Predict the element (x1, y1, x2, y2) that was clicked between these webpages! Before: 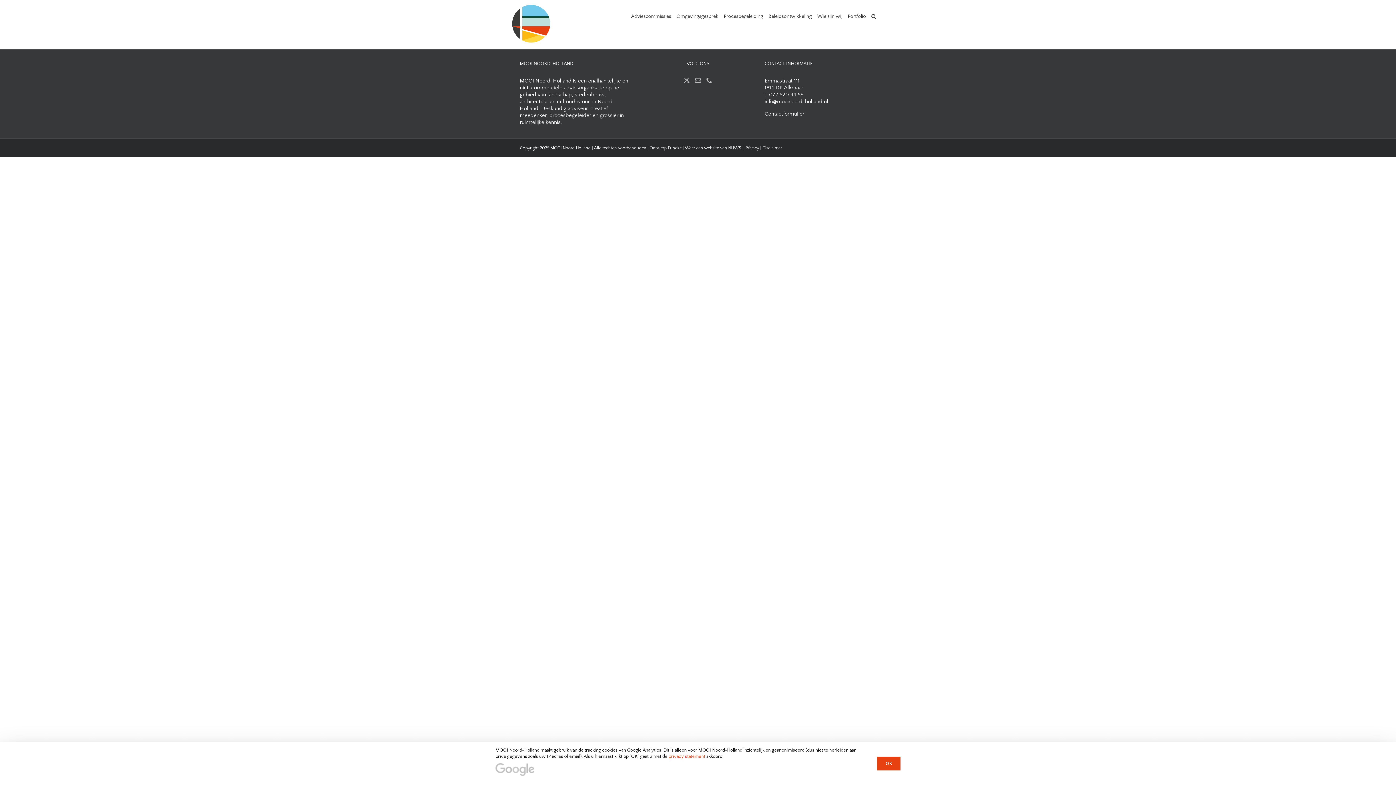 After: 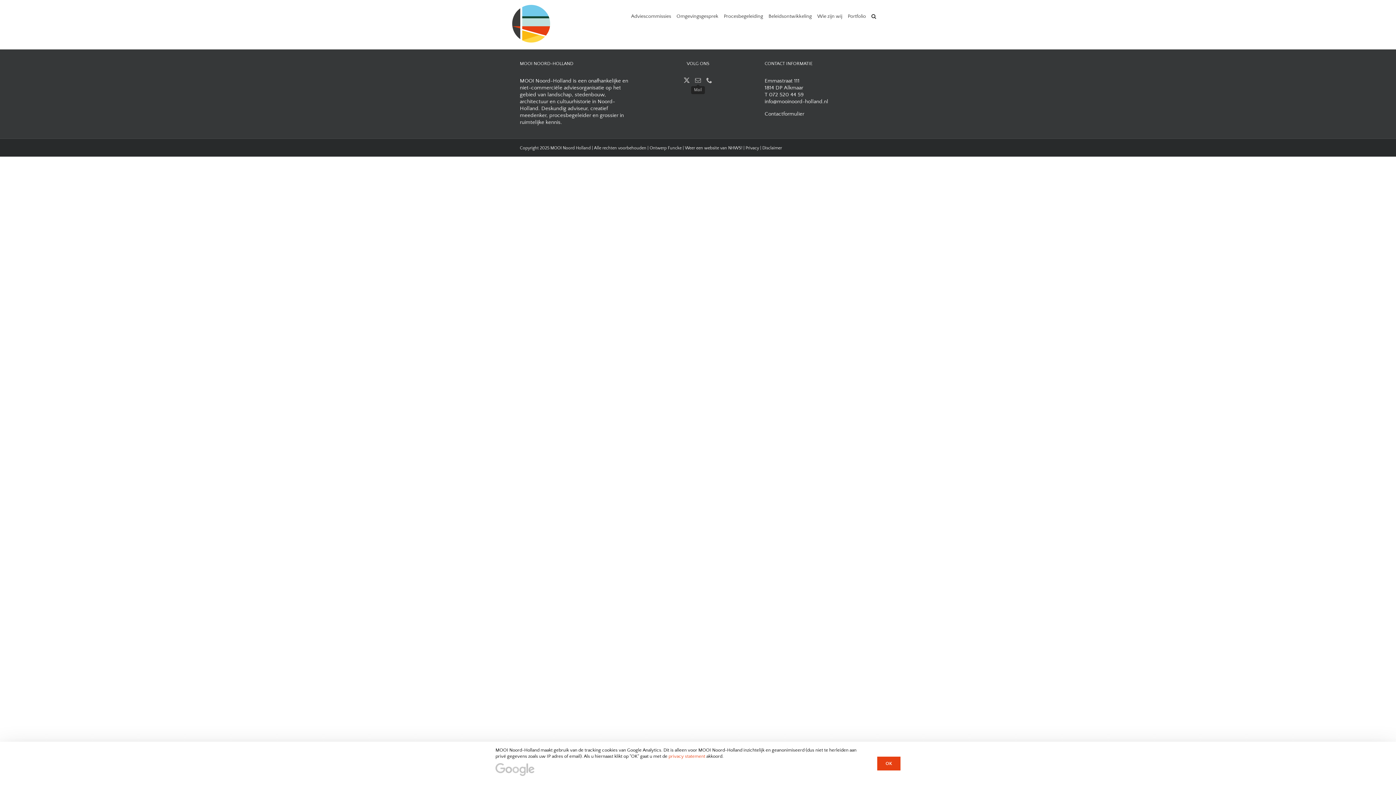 Action: label: Mail bbox: (695, 77, 701, 83)